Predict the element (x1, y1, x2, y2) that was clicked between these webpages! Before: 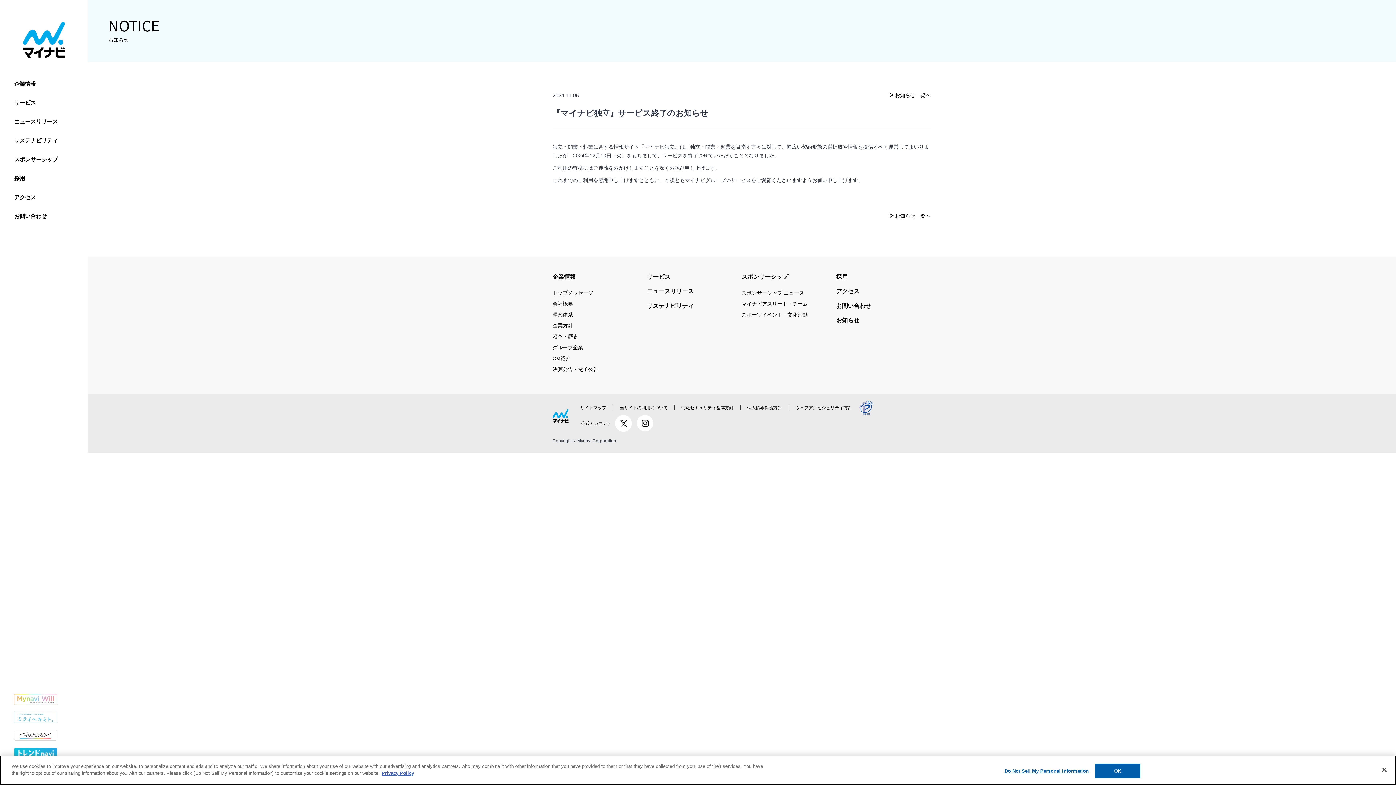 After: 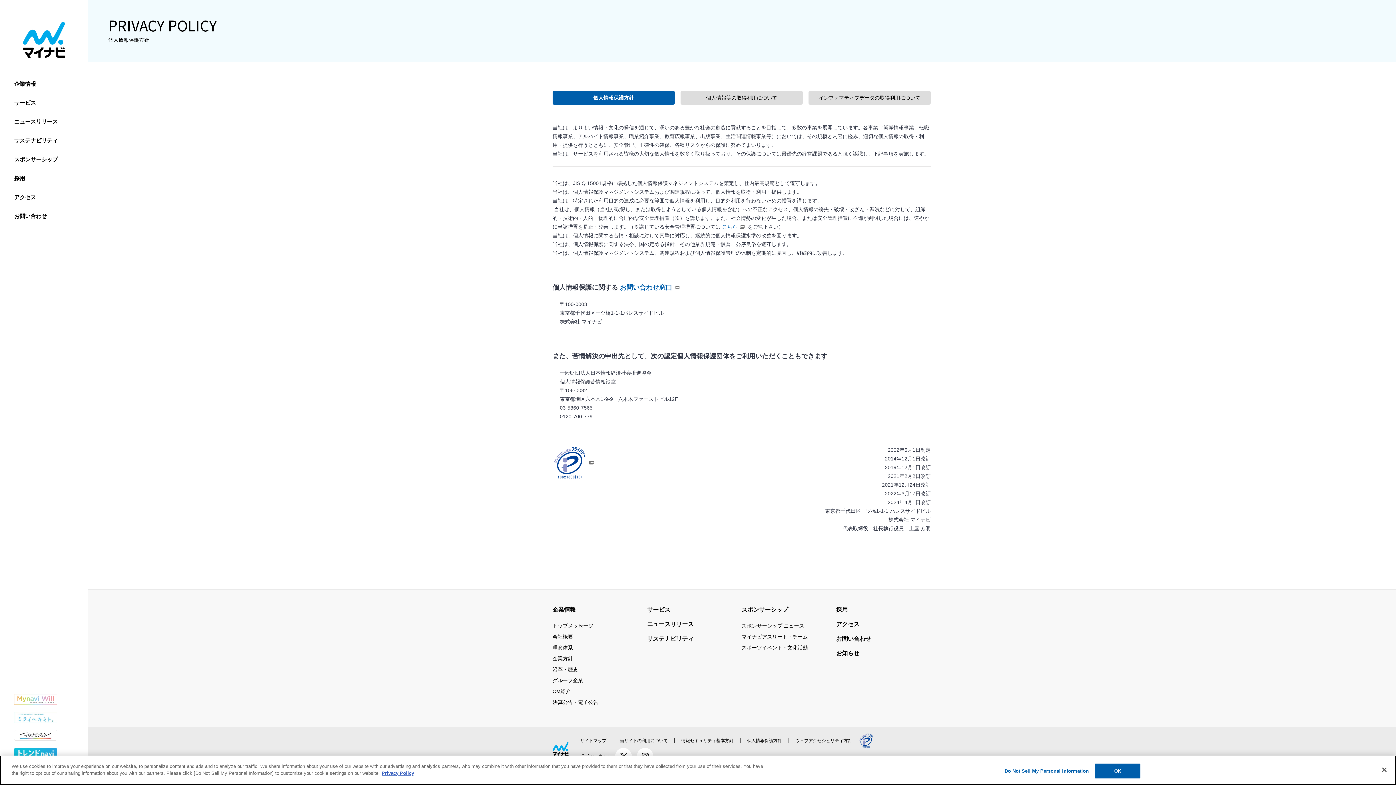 Action: bbox: (740, 405, 788, 410) label: 個人情報保護方針